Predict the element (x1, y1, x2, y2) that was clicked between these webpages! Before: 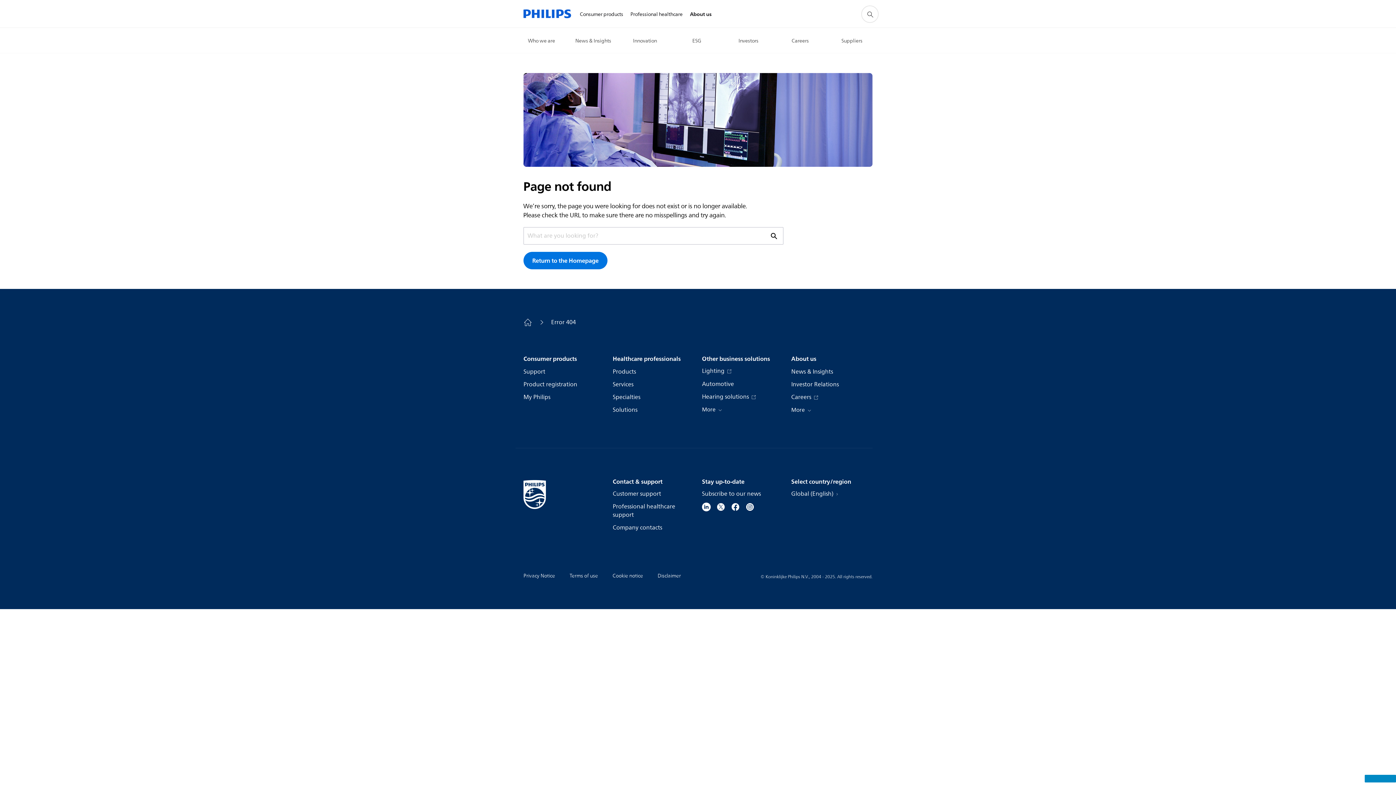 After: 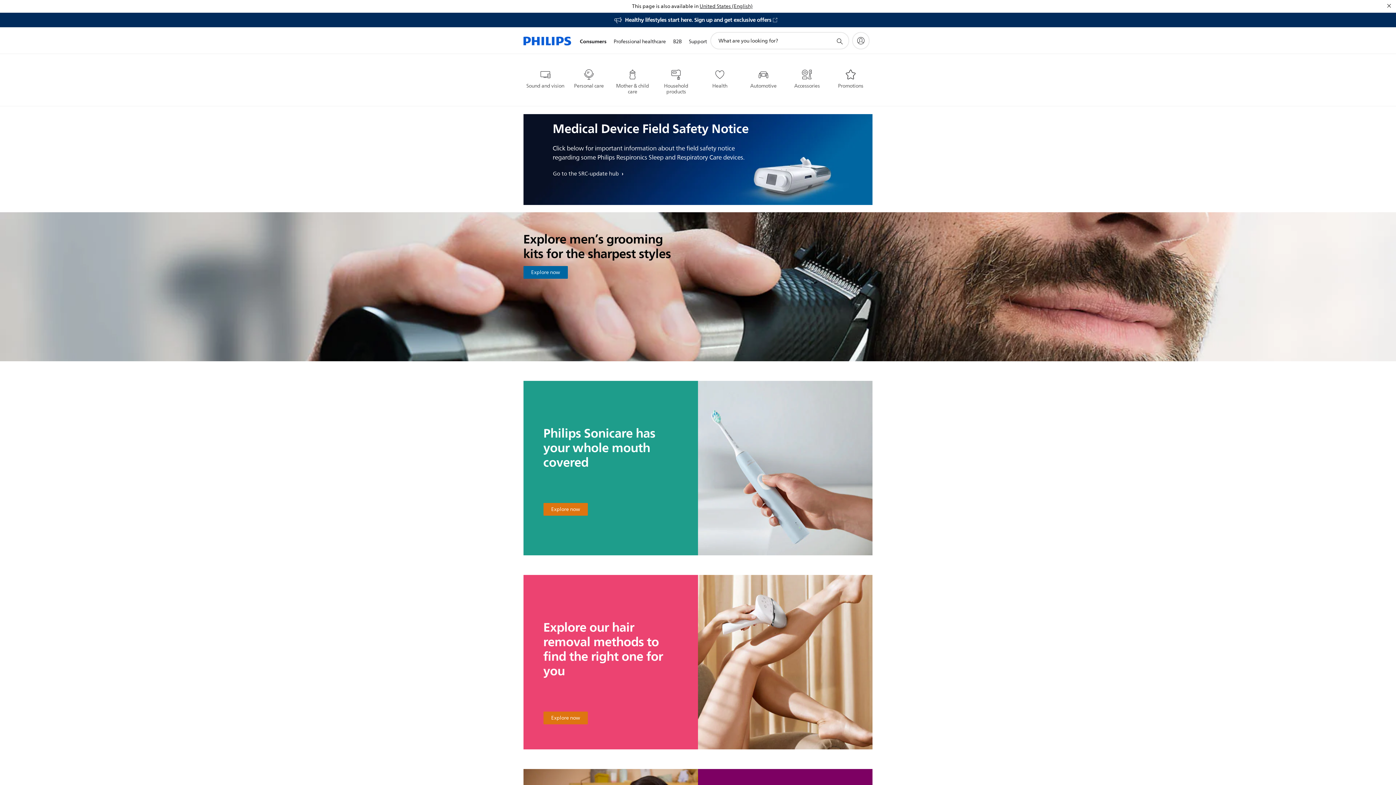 Action: bbox: (576, 1, 626, 27) label: Consumer products